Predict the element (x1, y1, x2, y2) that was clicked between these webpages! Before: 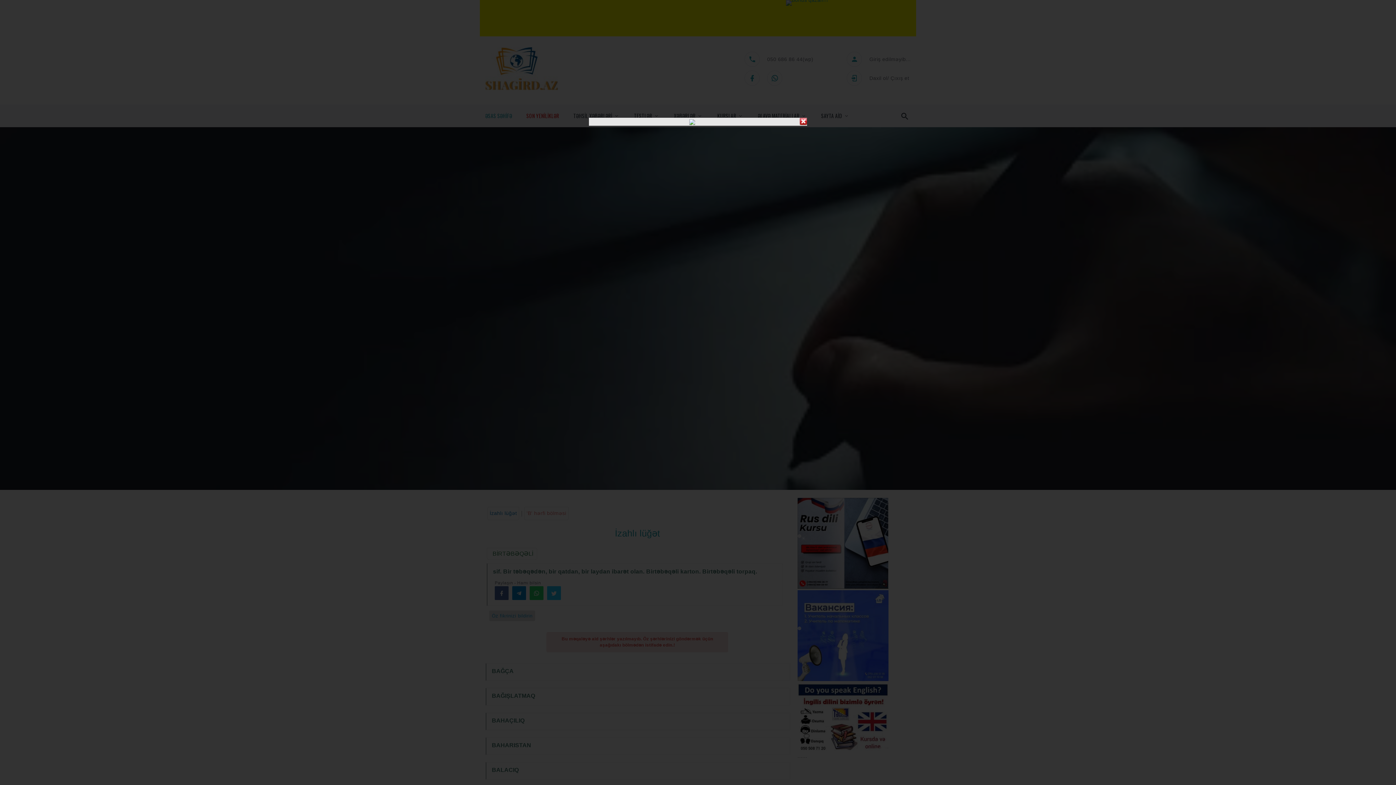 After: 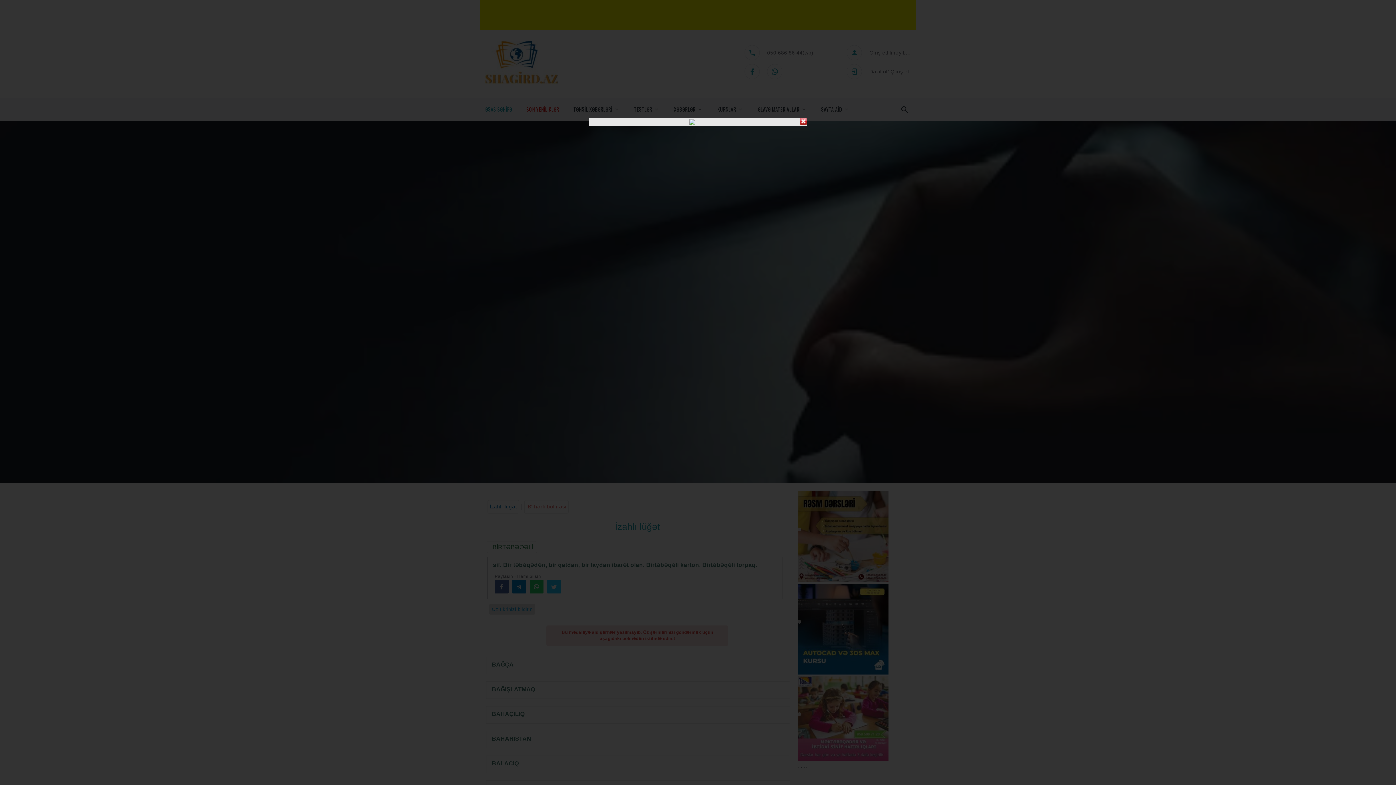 Action: bbox: (717, 112, 736, 119) label: KURSLAR